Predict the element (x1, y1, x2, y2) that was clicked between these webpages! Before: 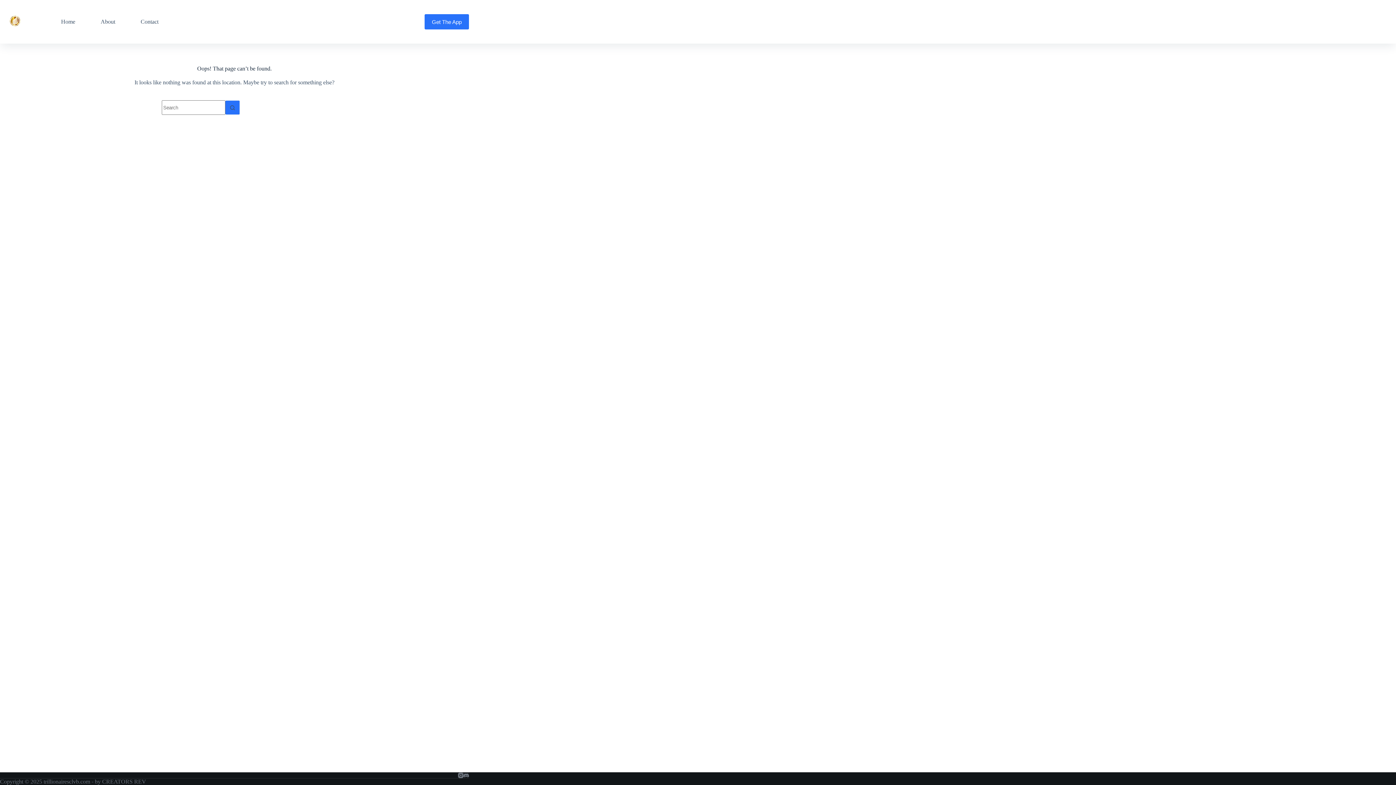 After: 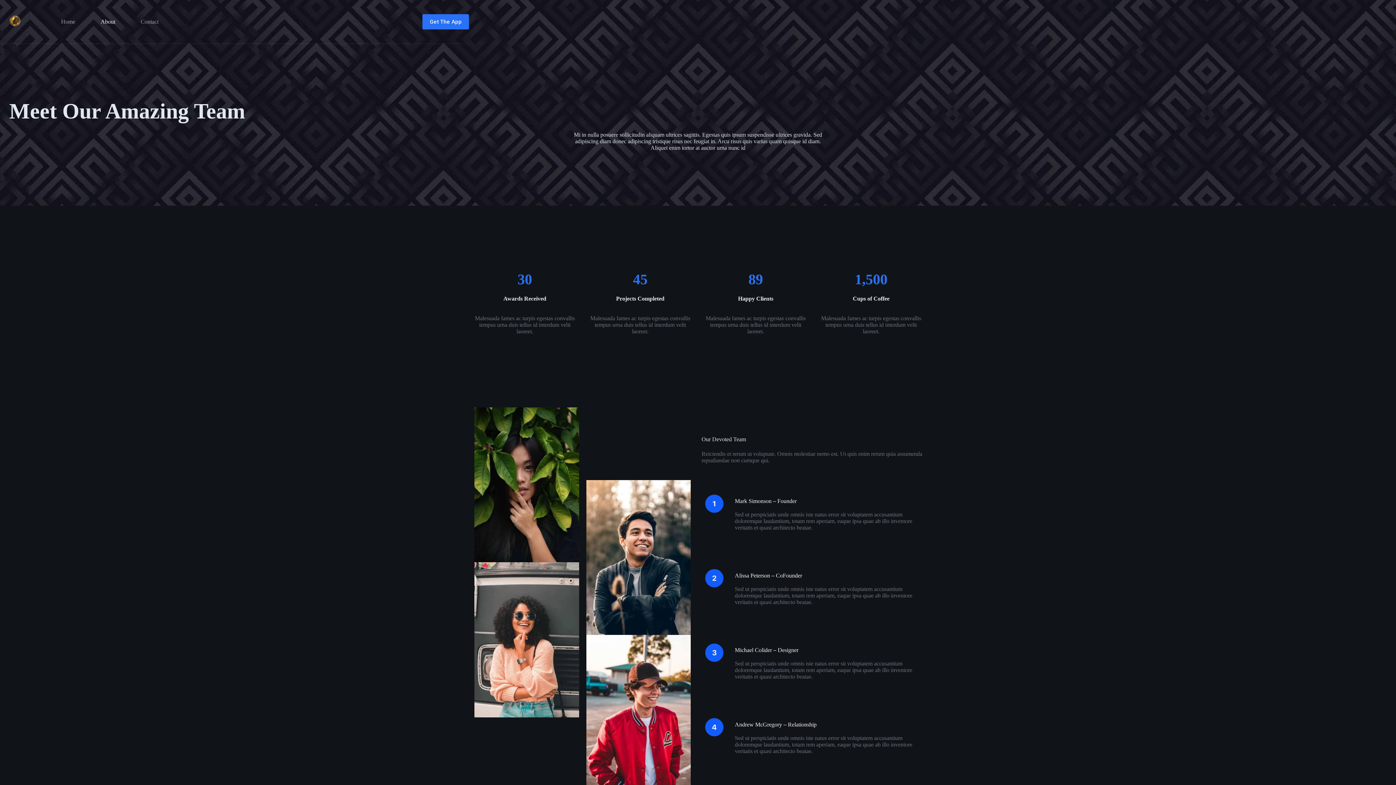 Action: bbox: (88, 0, 128, 43) label: About